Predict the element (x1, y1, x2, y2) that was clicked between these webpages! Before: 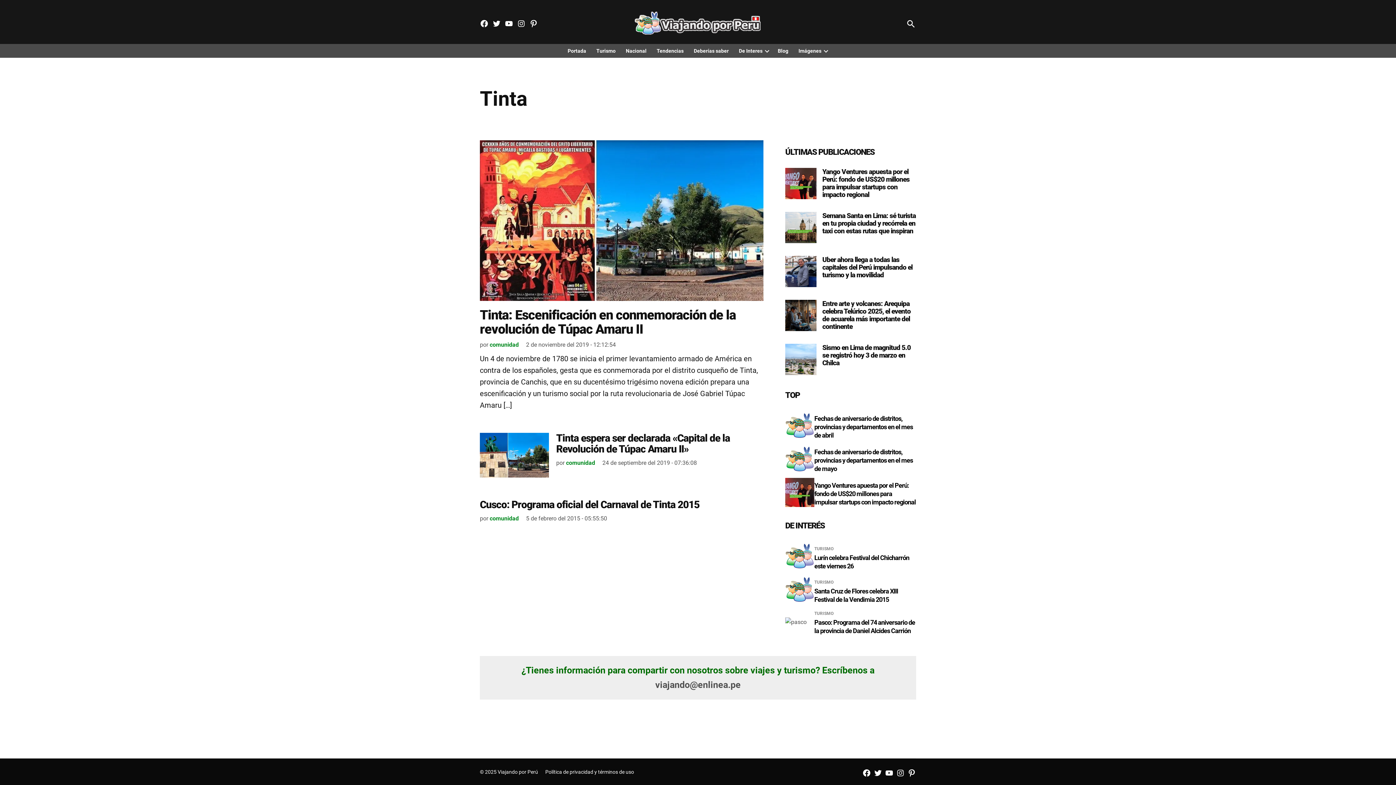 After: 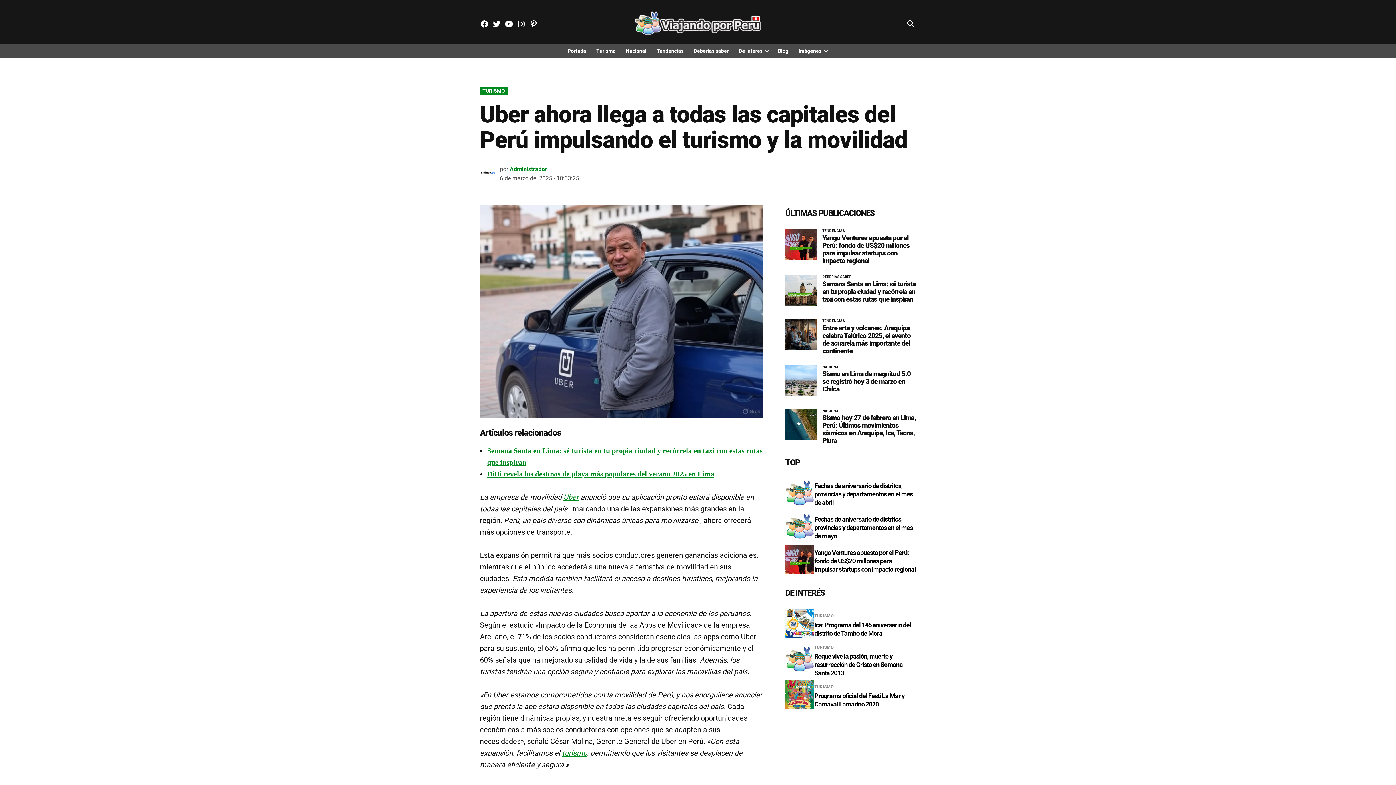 Action: bbox: (785, 281, 816, 288)